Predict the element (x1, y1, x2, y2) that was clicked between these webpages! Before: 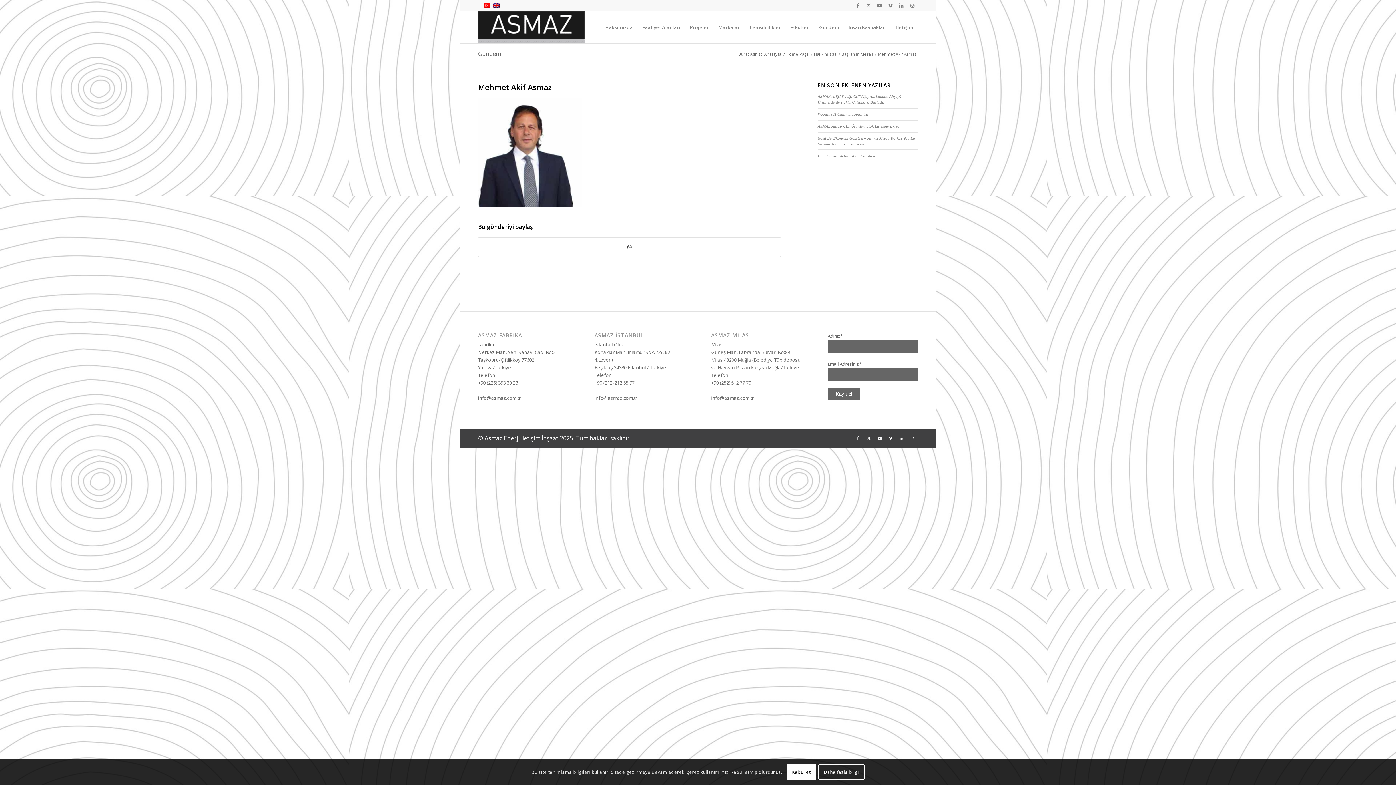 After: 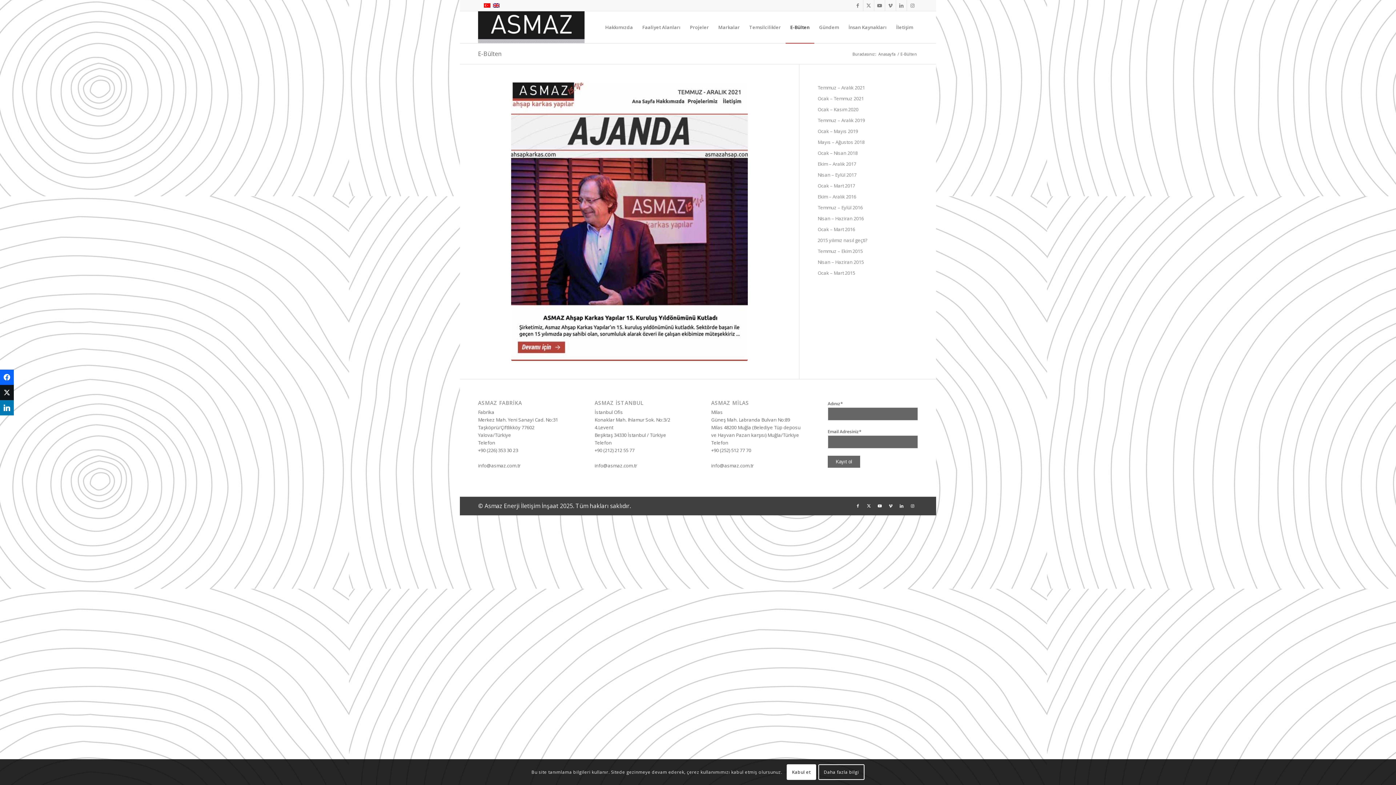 Action: label: E-Bülten bbox: (785, 11, 814, 43)